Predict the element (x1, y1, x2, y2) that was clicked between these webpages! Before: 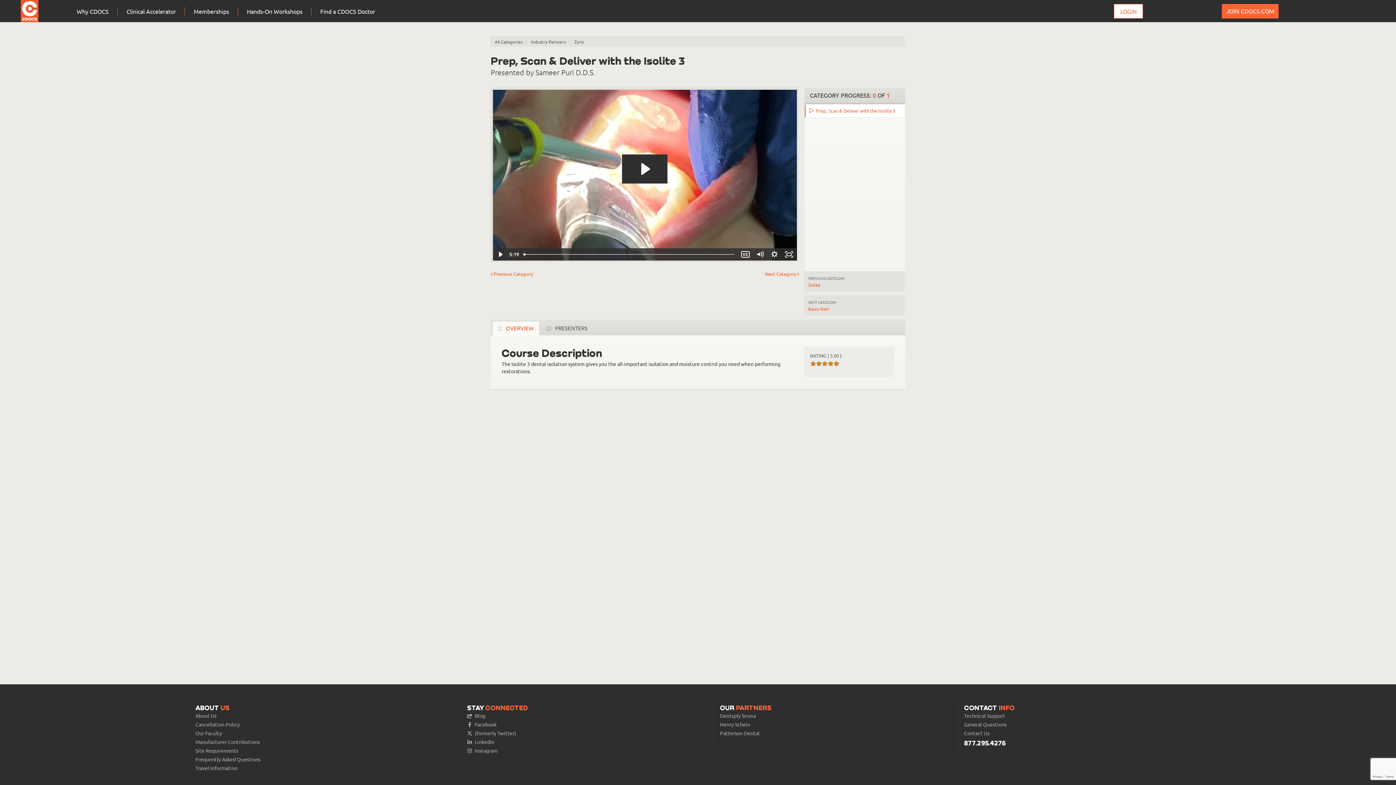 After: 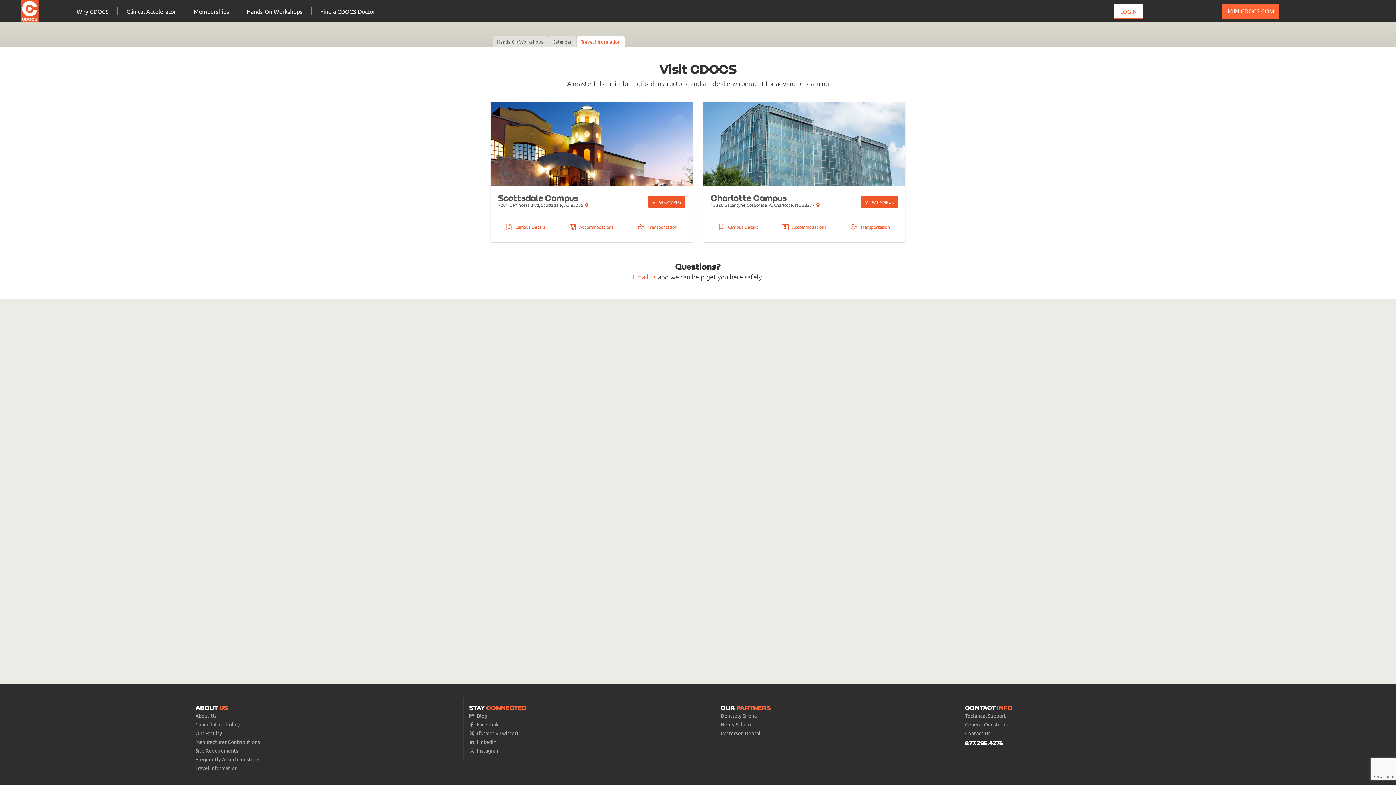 Action: bbox: (195, 765, 440, 771) label: Travel Information